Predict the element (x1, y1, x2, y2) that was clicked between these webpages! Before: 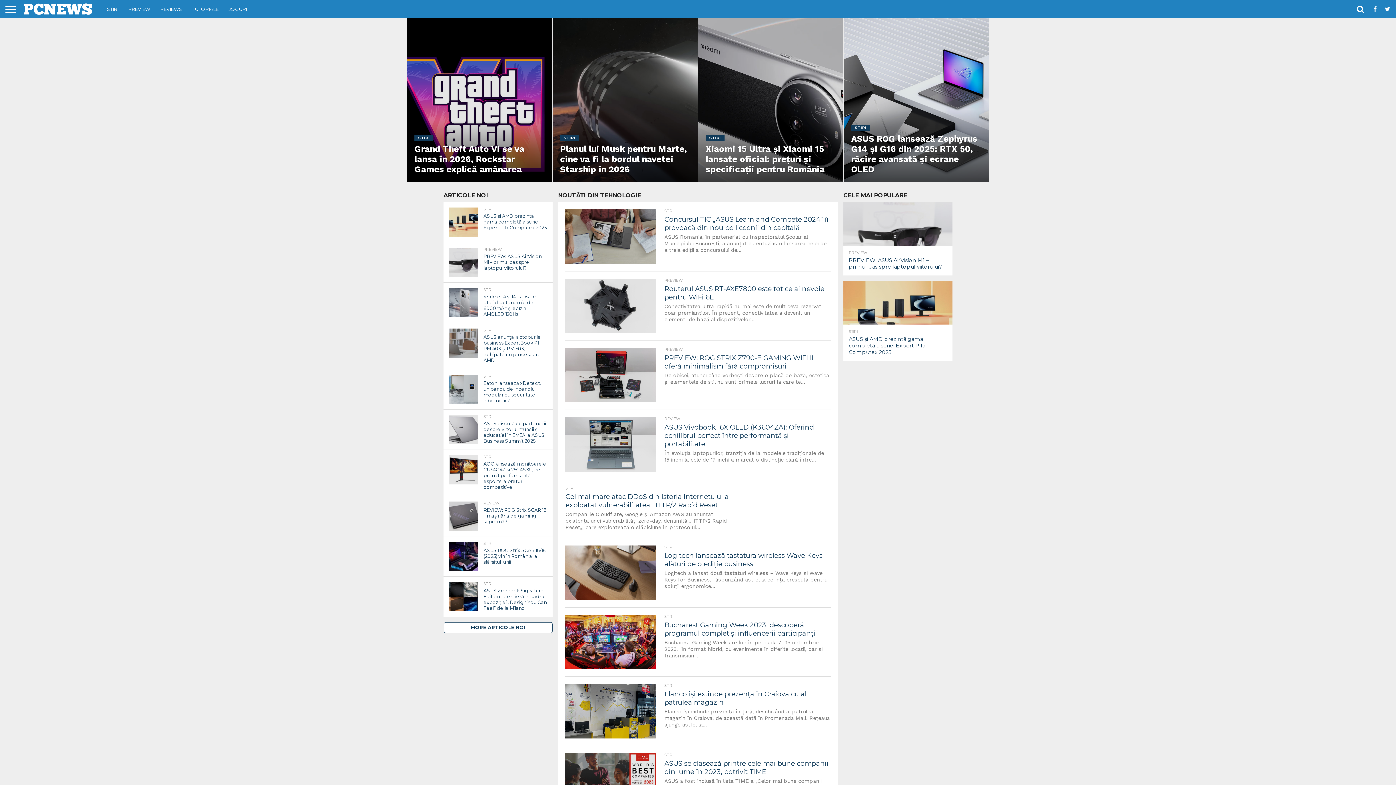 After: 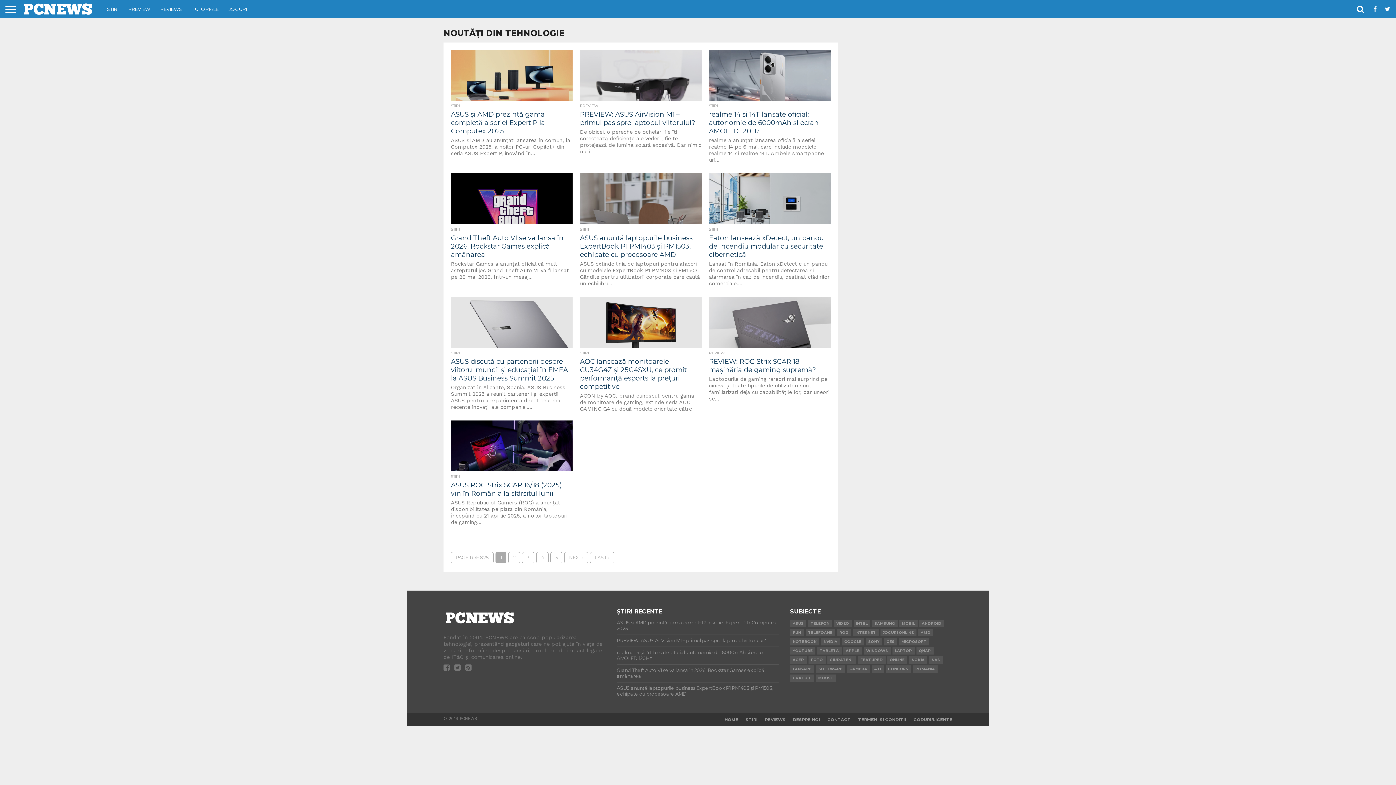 Action: bbox: (443, 624, 552, 630) label: MORE ARTICOLE NOI